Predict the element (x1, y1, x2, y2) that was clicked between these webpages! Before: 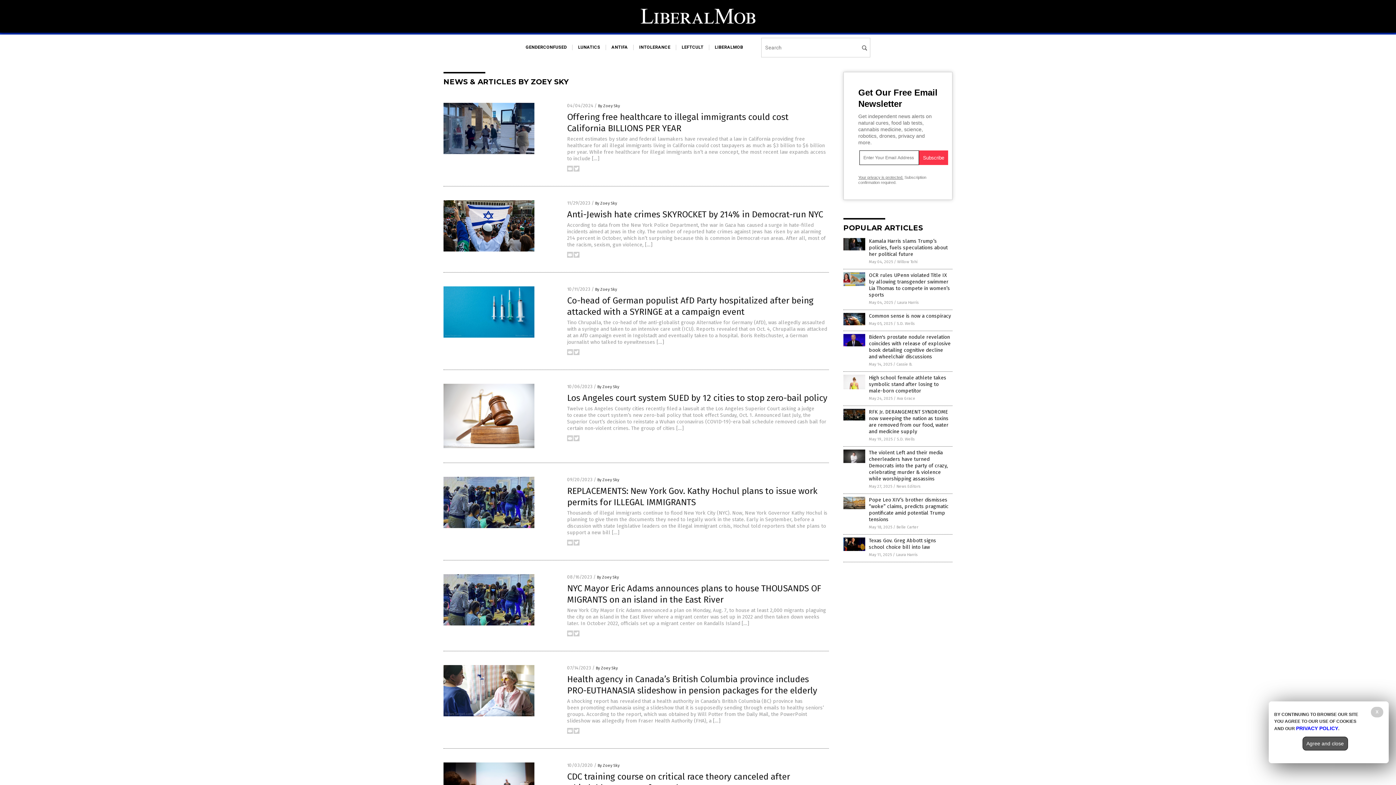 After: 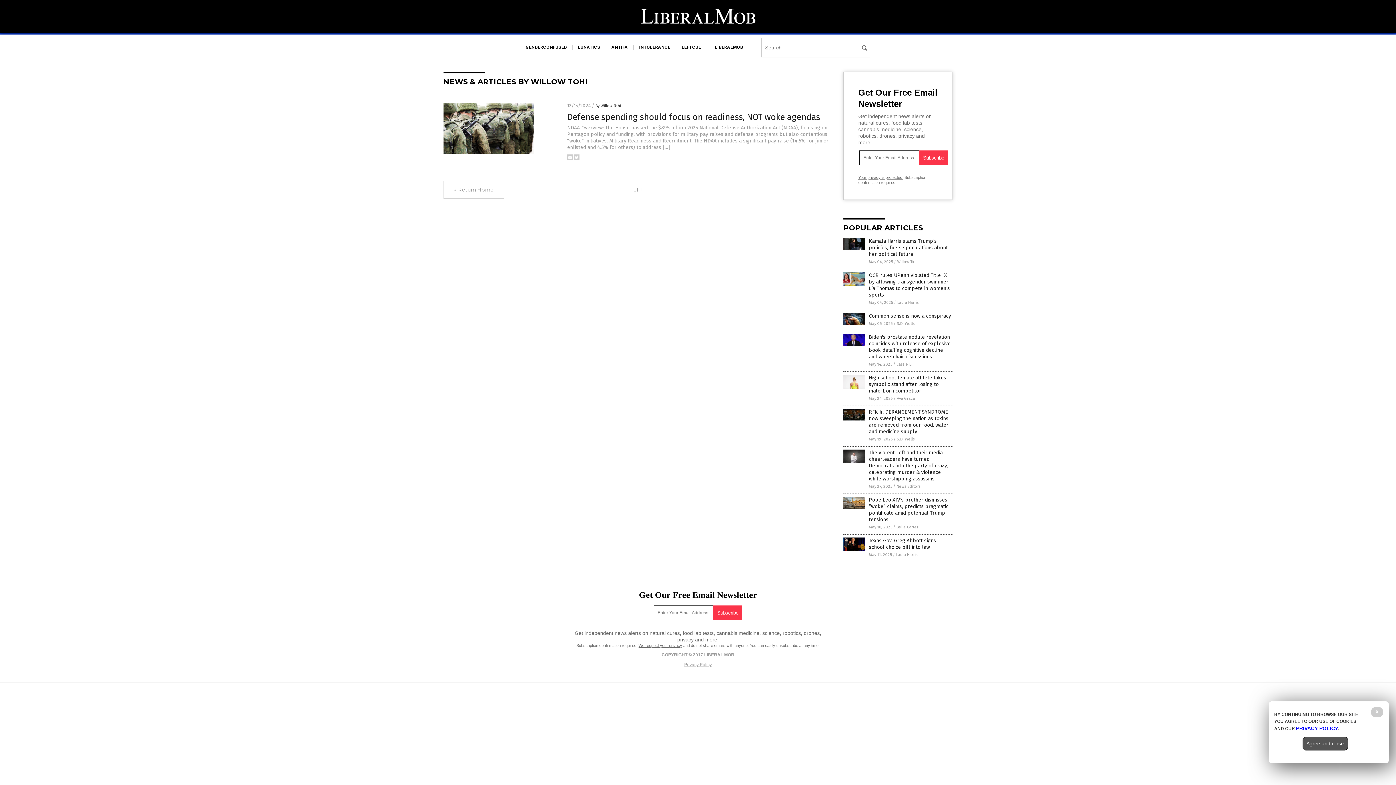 Action: label: Willow Tohi bbox: (897, 259, 917, 264)